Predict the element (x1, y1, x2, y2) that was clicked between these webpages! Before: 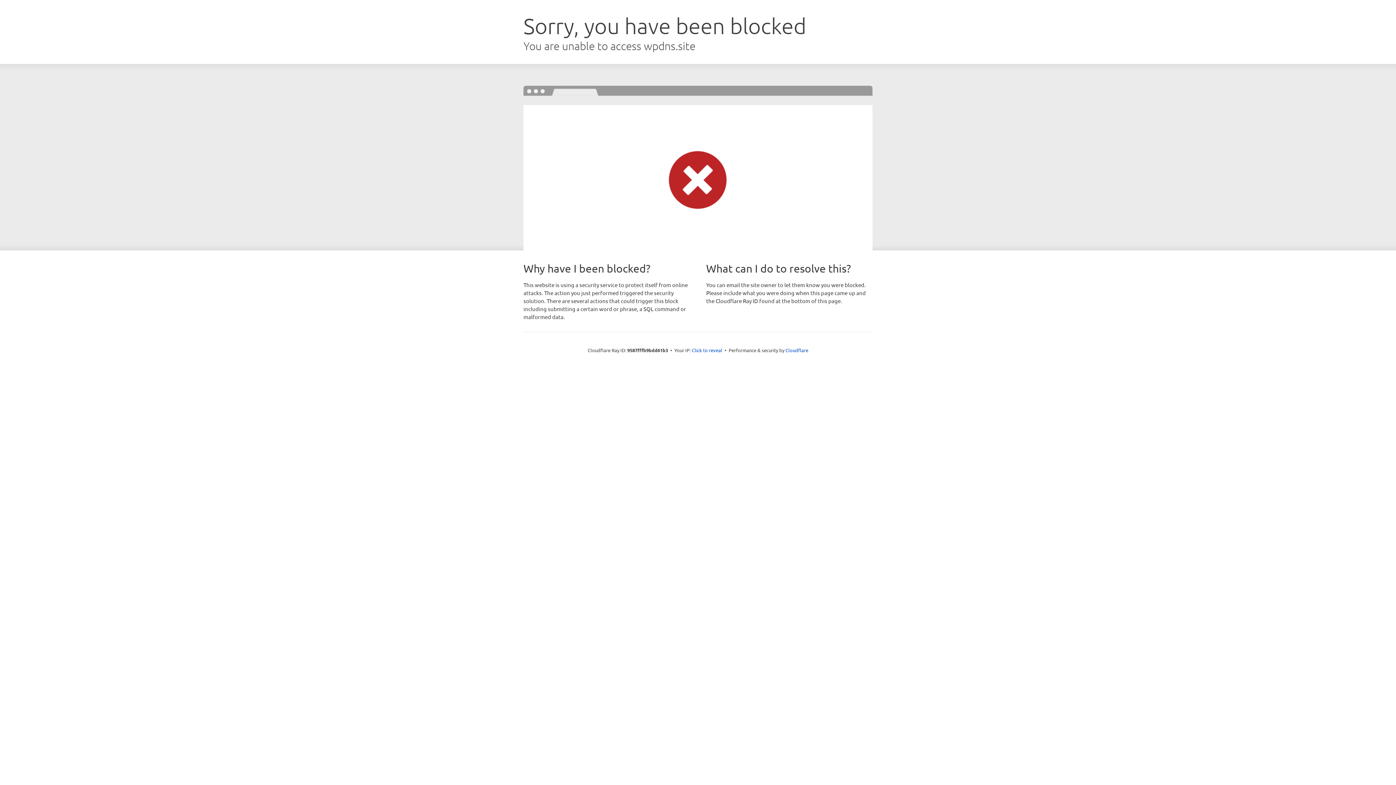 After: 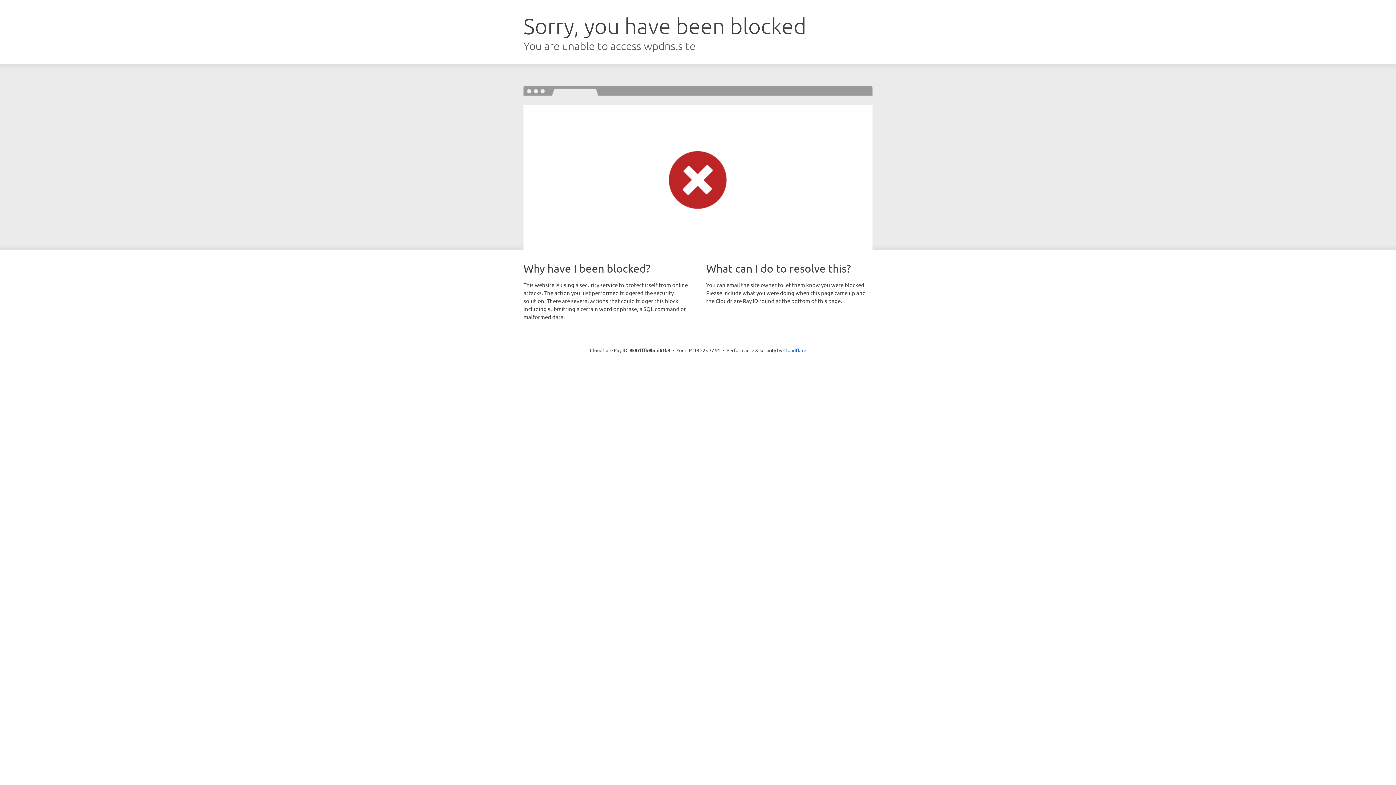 Action: bbox: (692, 346, 722, 353) label: Click to reveal